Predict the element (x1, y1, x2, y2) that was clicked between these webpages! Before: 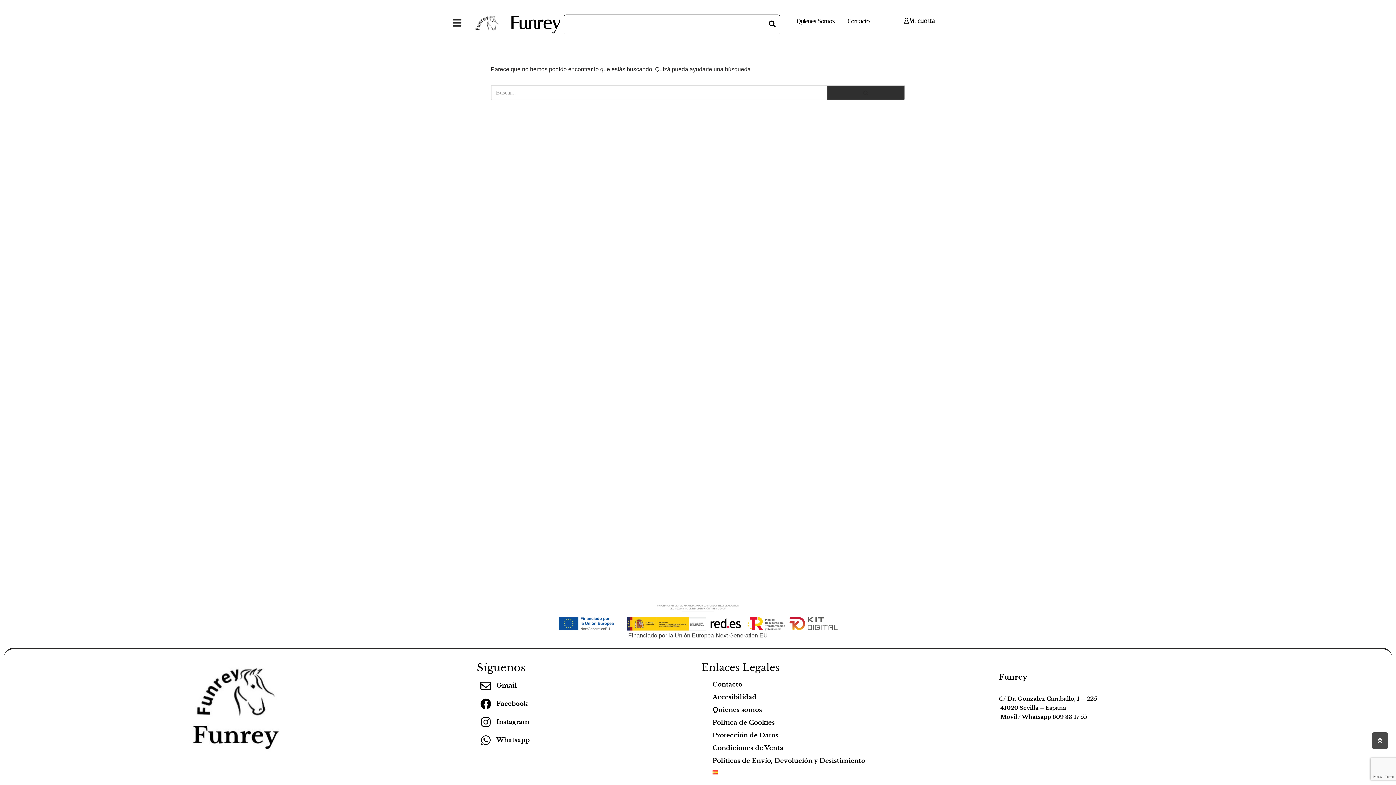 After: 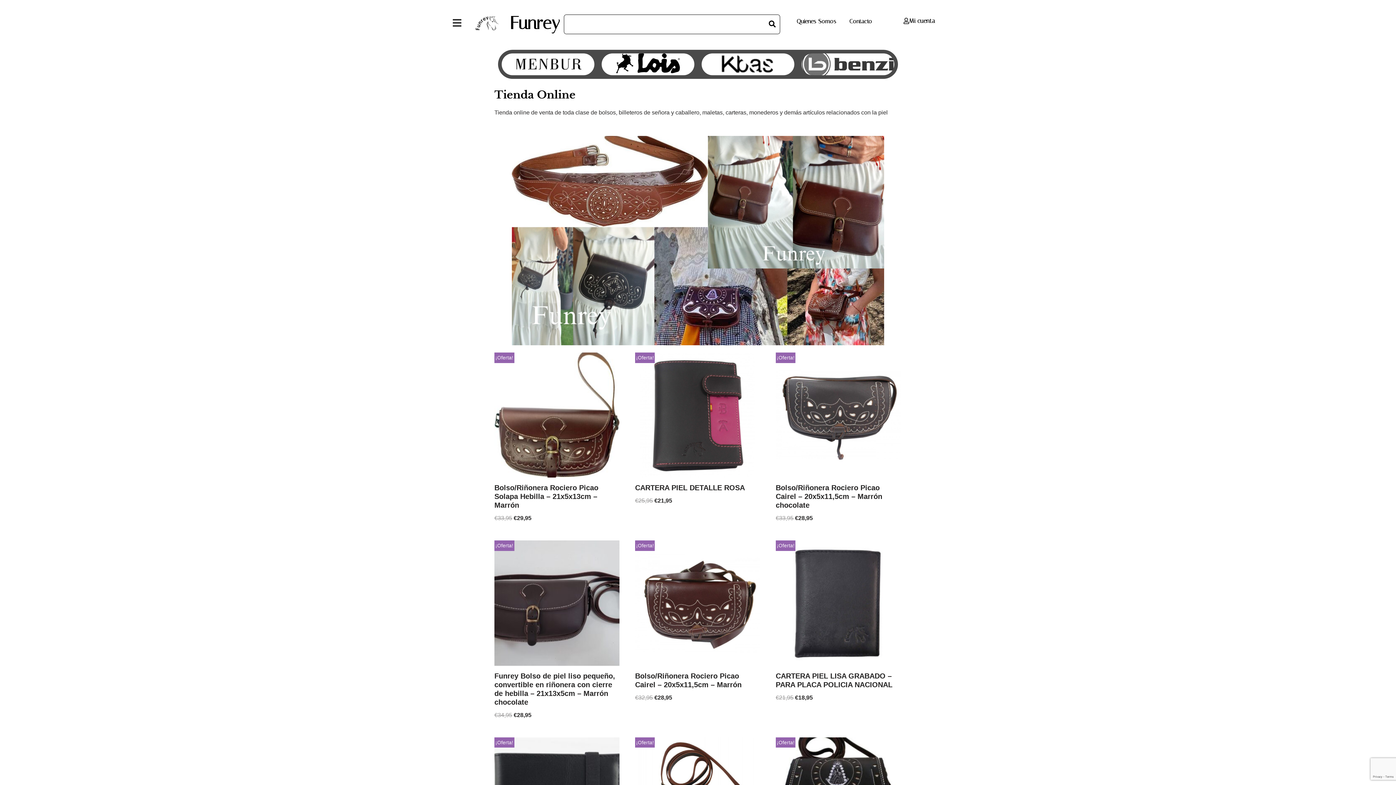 Action: bbox: (189, 659, 287, 760)